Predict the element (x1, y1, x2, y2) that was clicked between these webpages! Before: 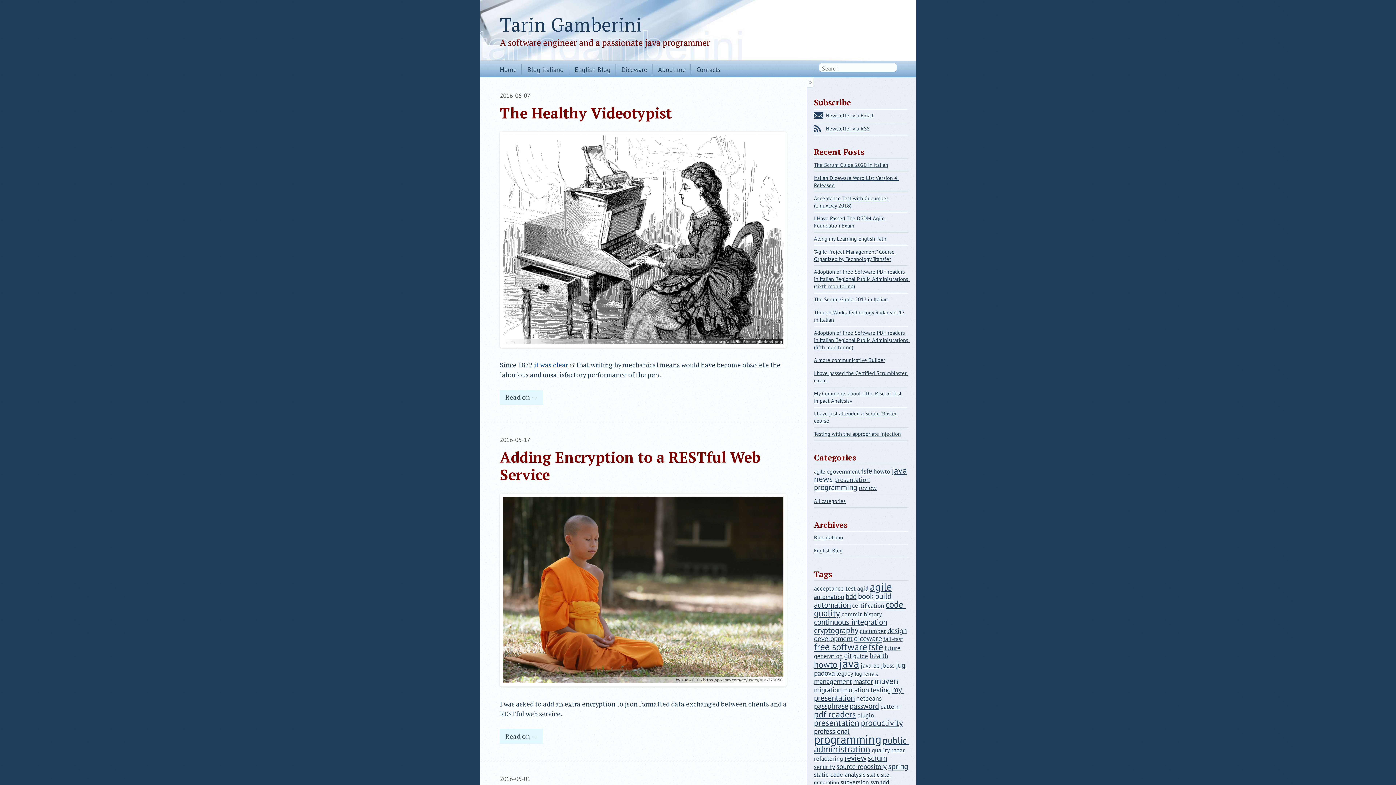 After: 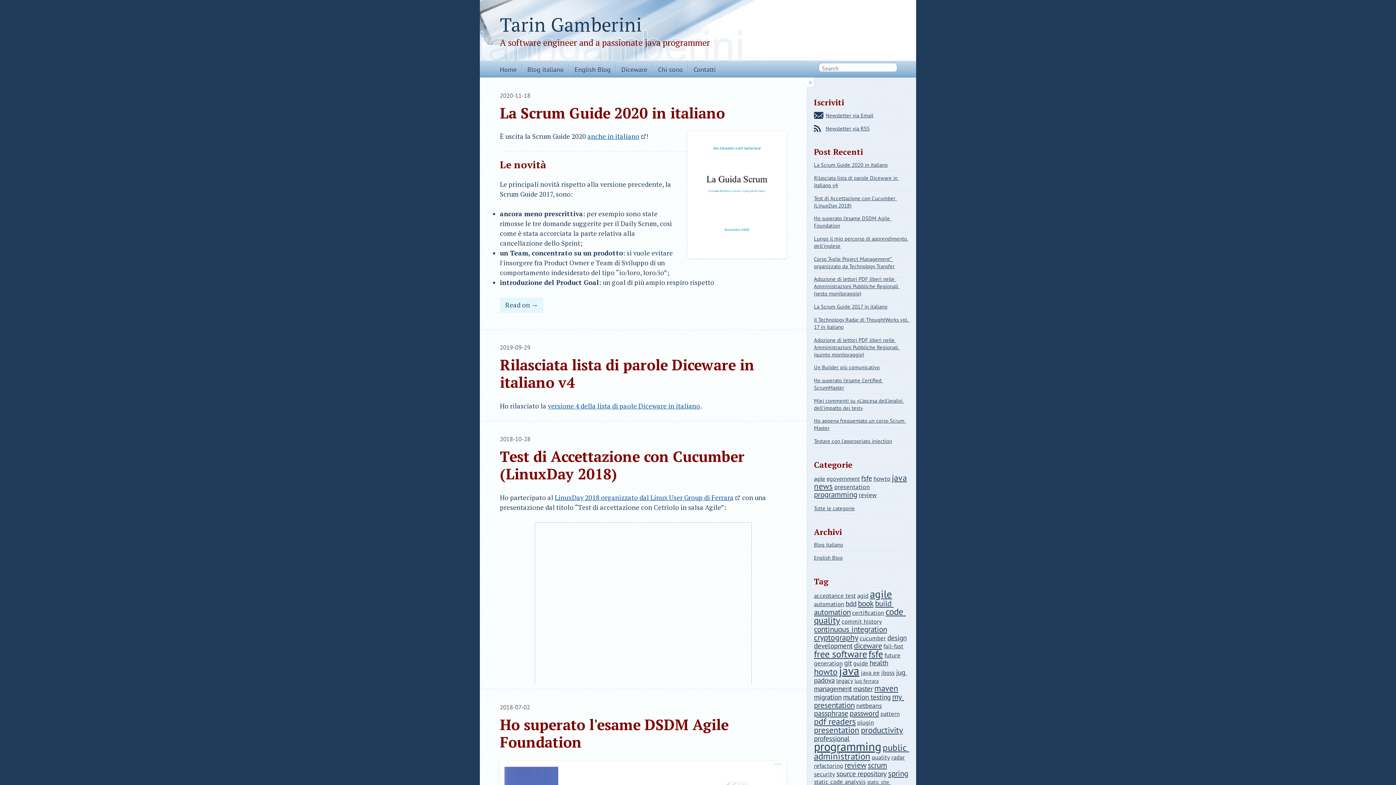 Action: label: Blog italiano bbox: (521, 63, 563, 75)